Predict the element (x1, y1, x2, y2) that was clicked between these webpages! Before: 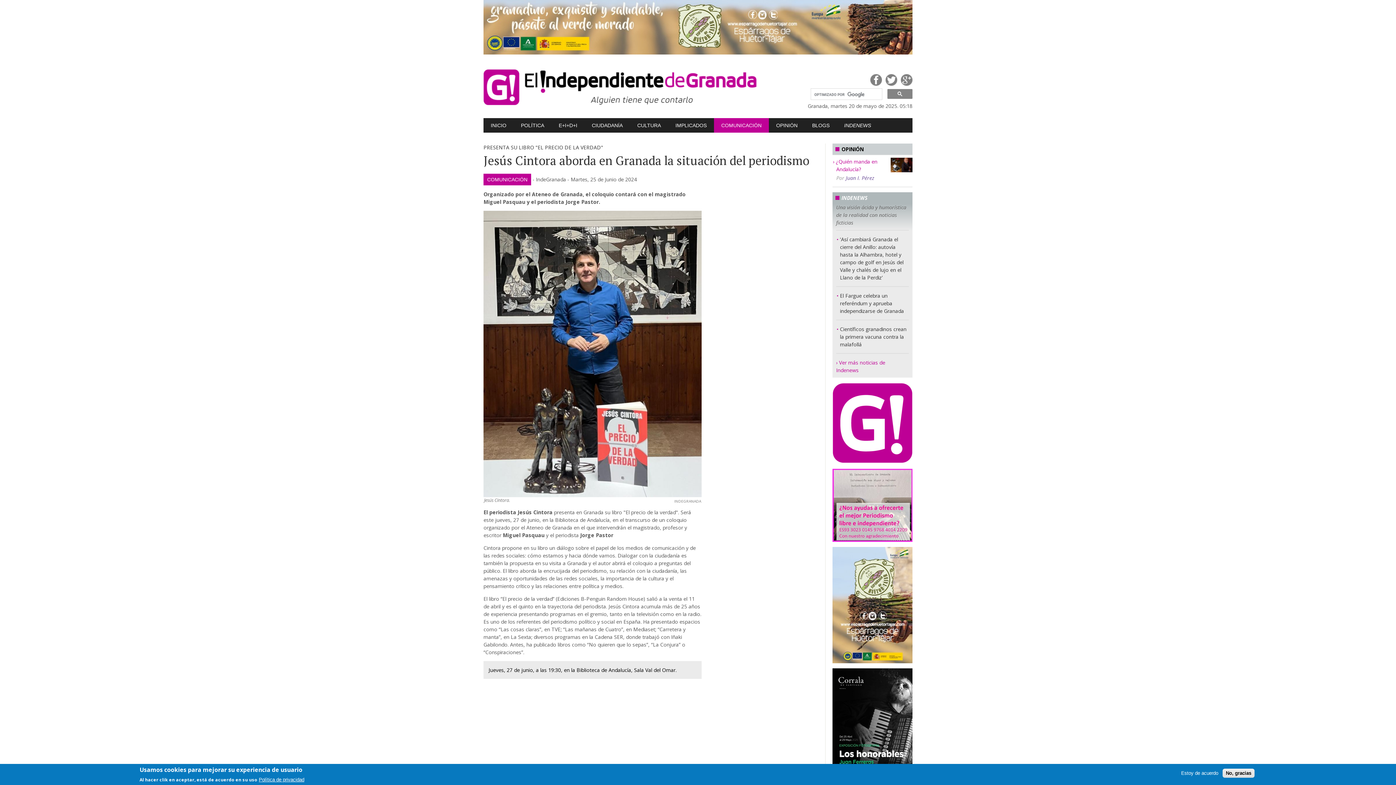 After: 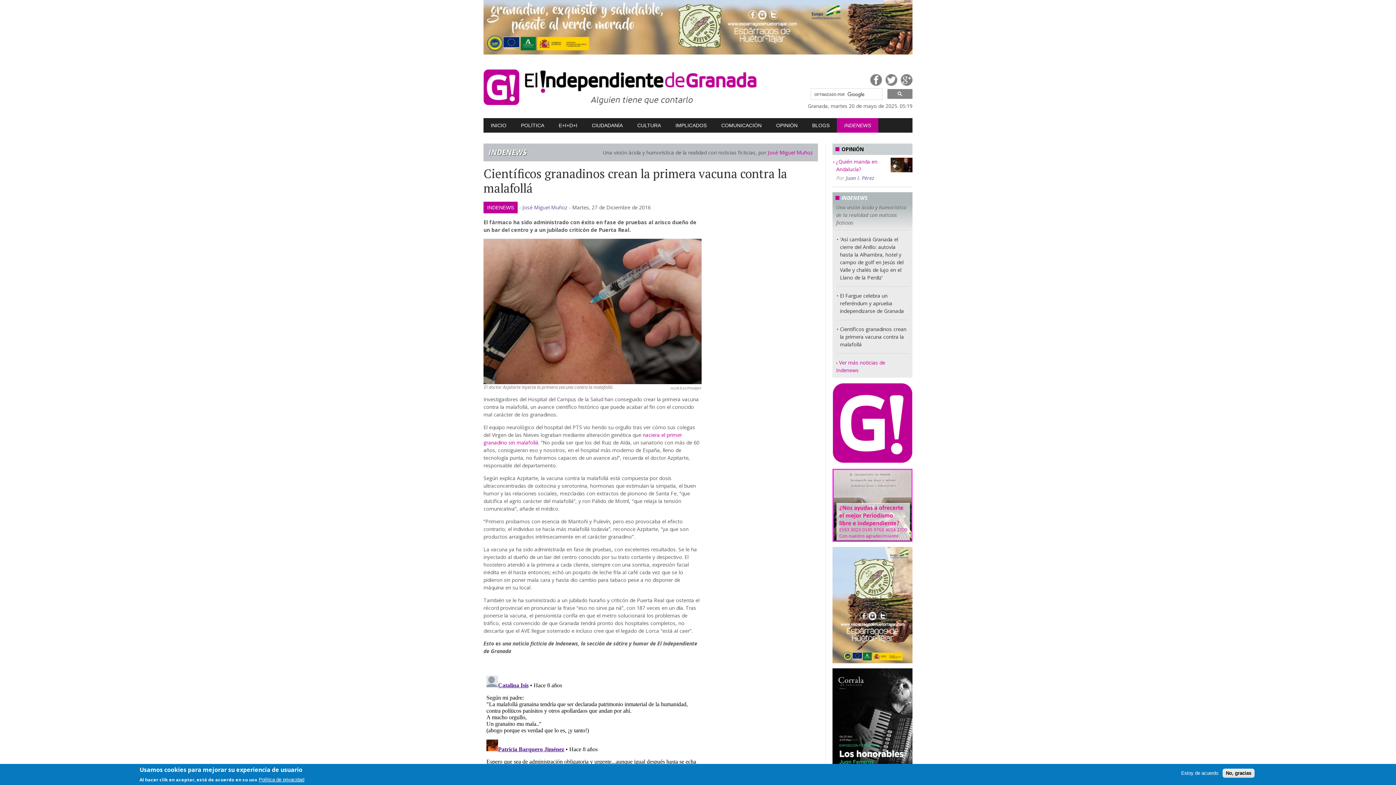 Action: bbox: (840, 325, 906, 347) label: Científicos granadinos crean la primera vacuna contra la malafollá